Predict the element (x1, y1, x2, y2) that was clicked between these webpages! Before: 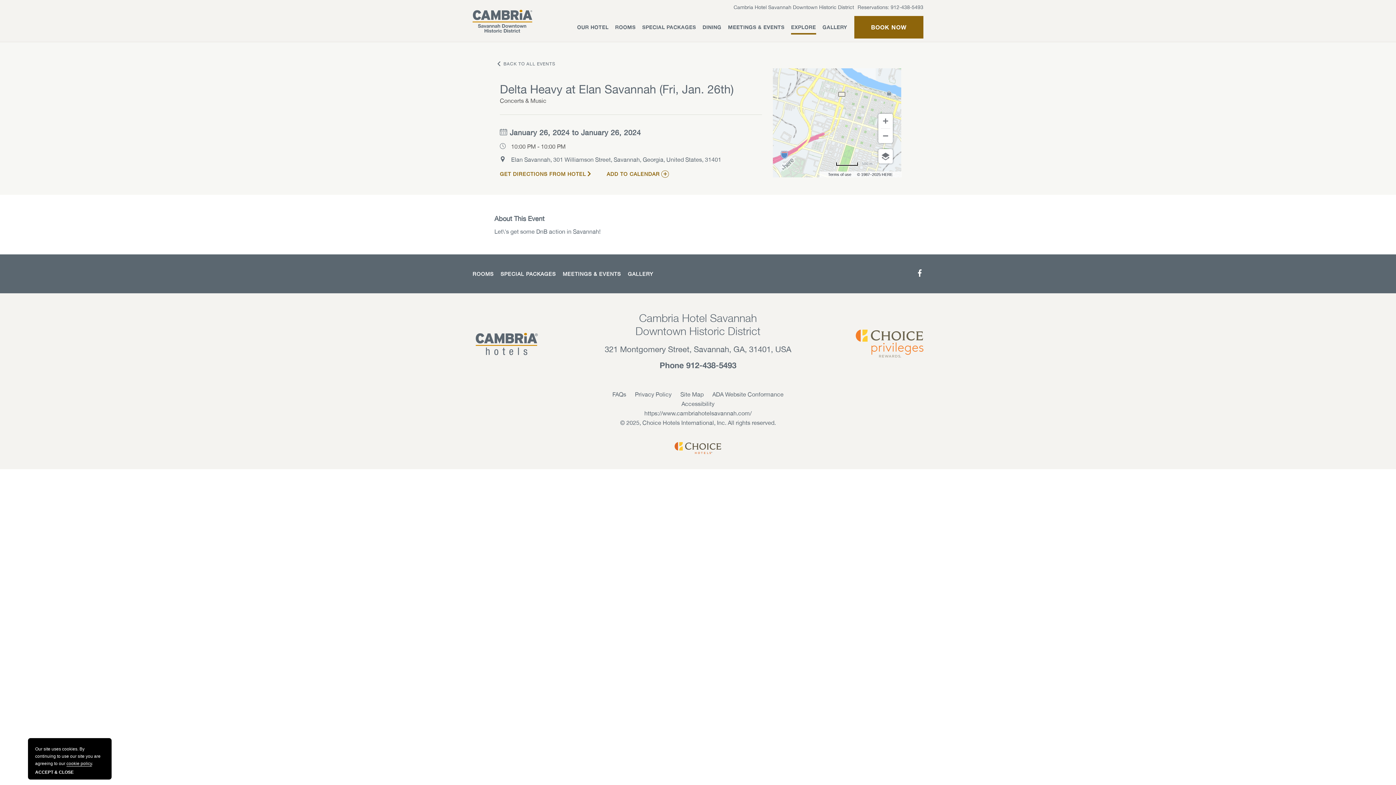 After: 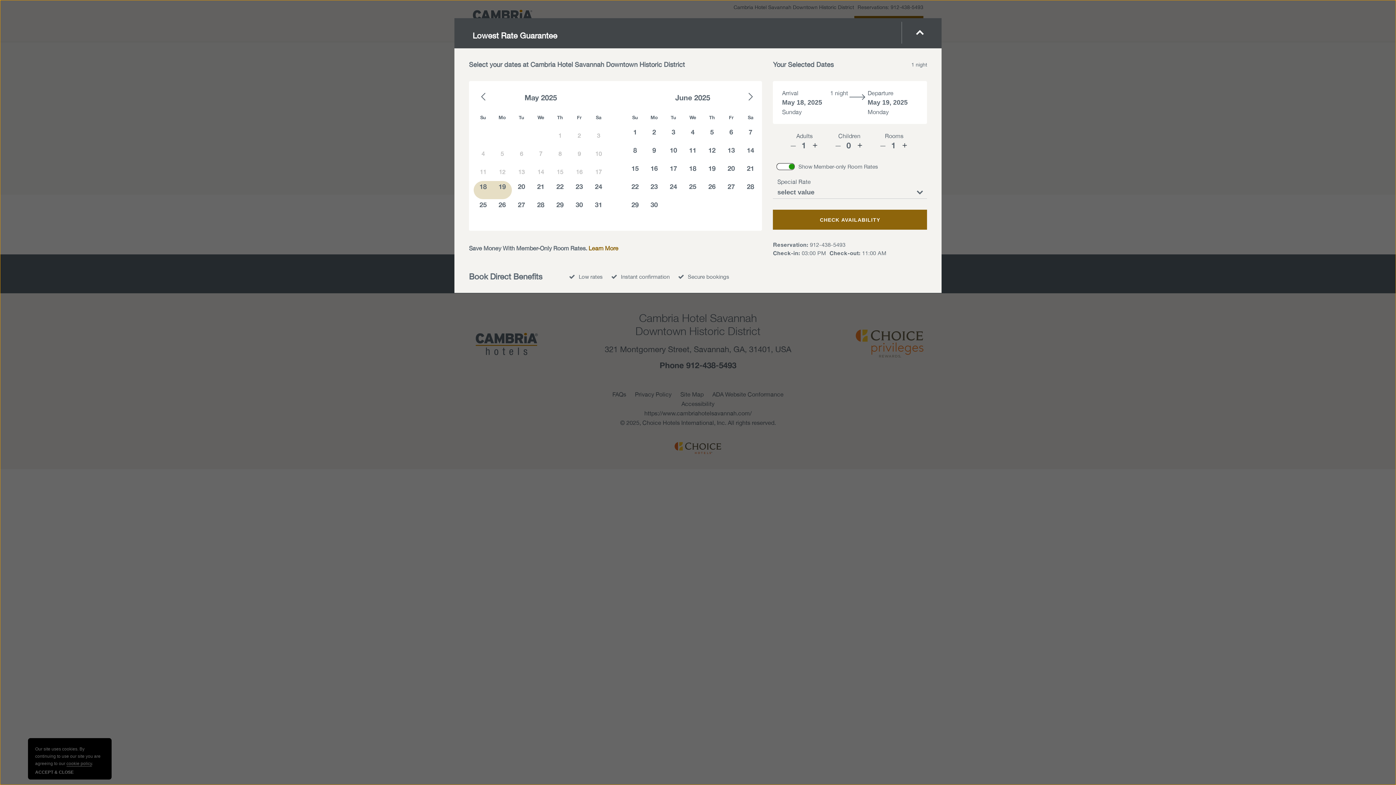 Action: label: BOOK NOW
BOOK NOW bbox: (854, 16, 923, 38)